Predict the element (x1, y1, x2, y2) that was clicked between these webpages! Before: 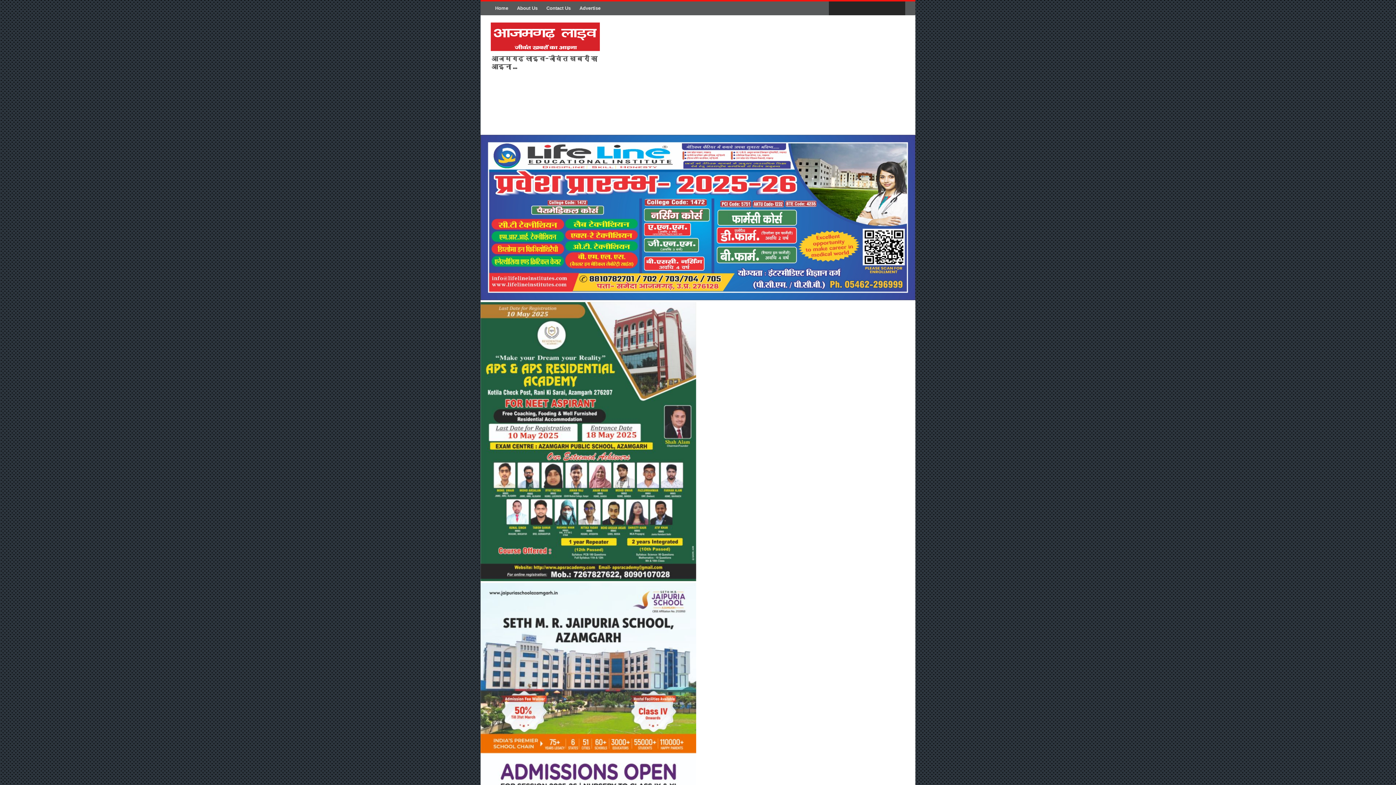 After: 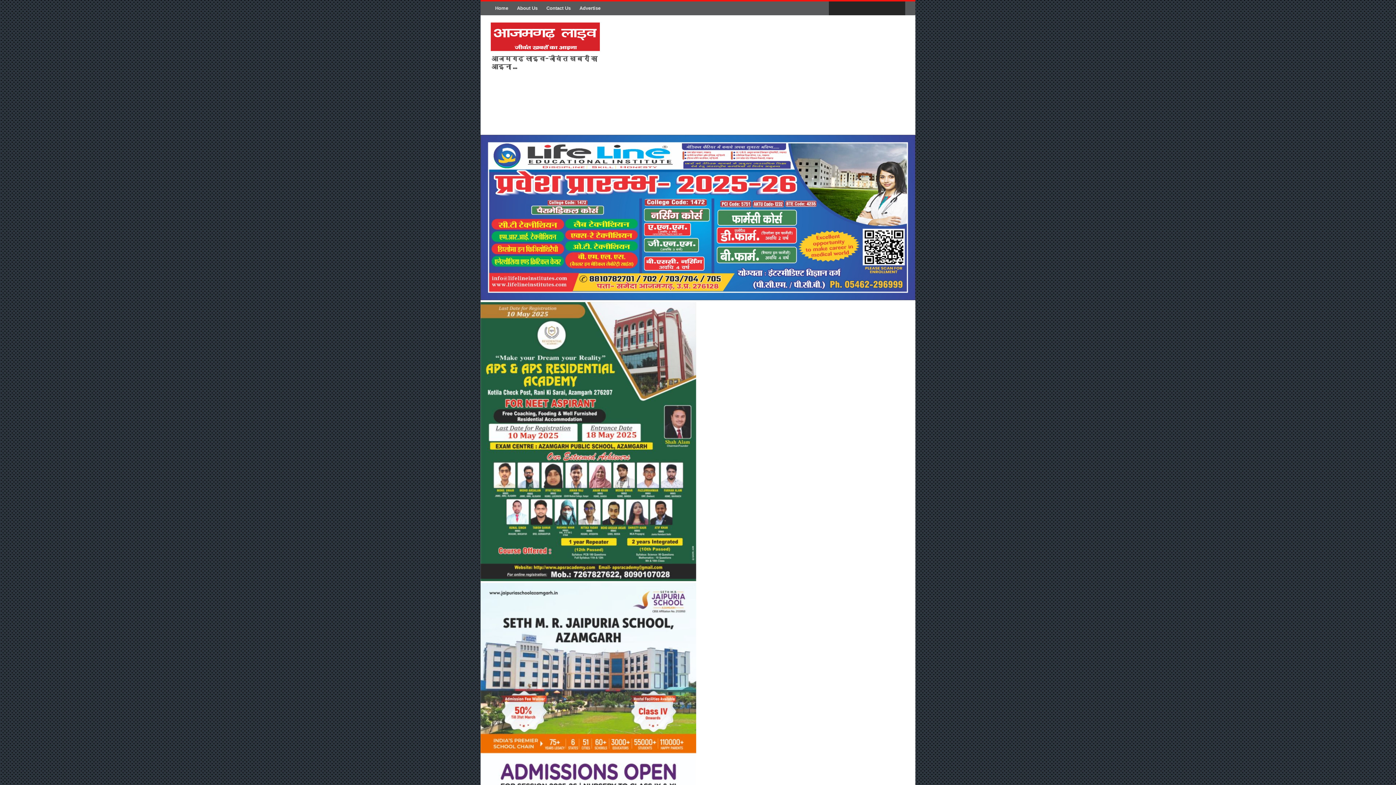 Action: label: About Us bbox: (512, 1, 542, 15)